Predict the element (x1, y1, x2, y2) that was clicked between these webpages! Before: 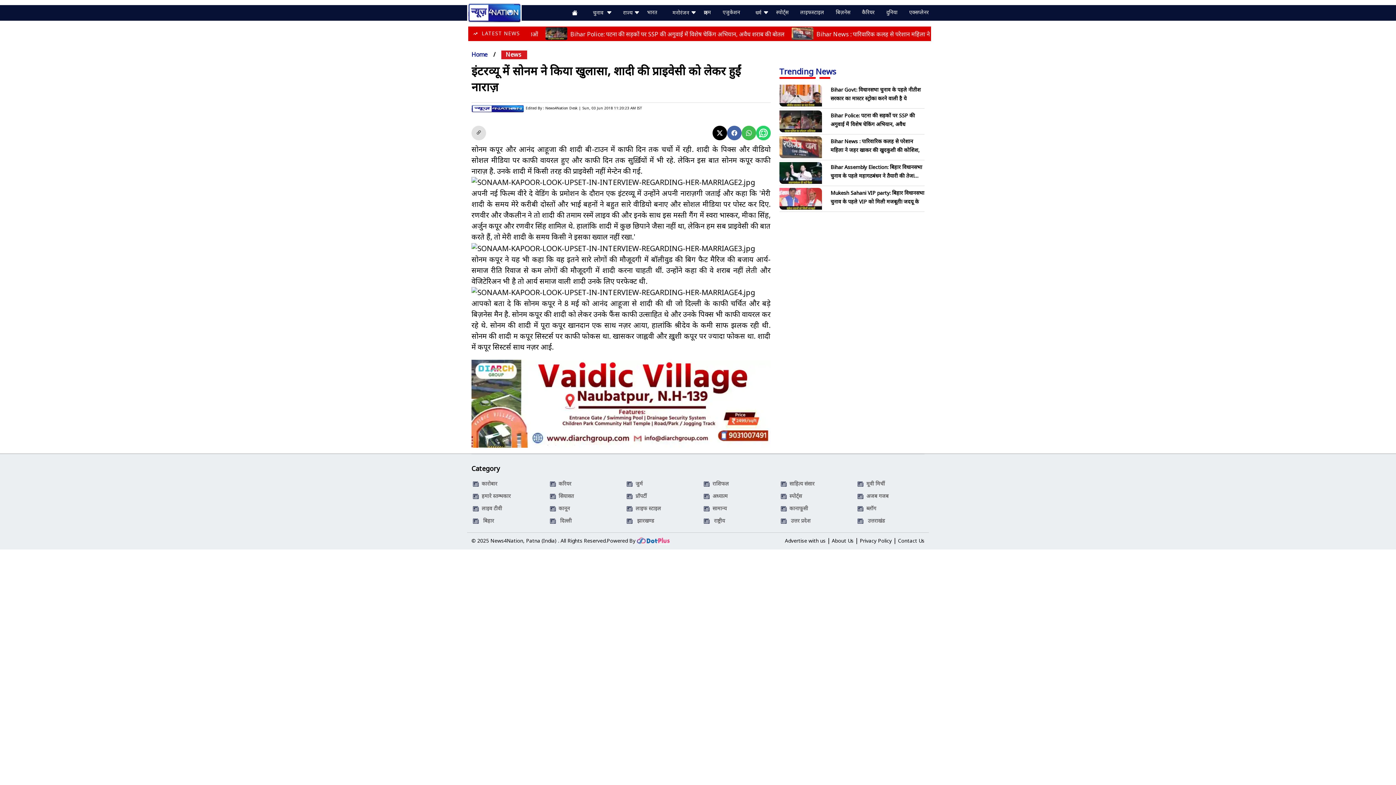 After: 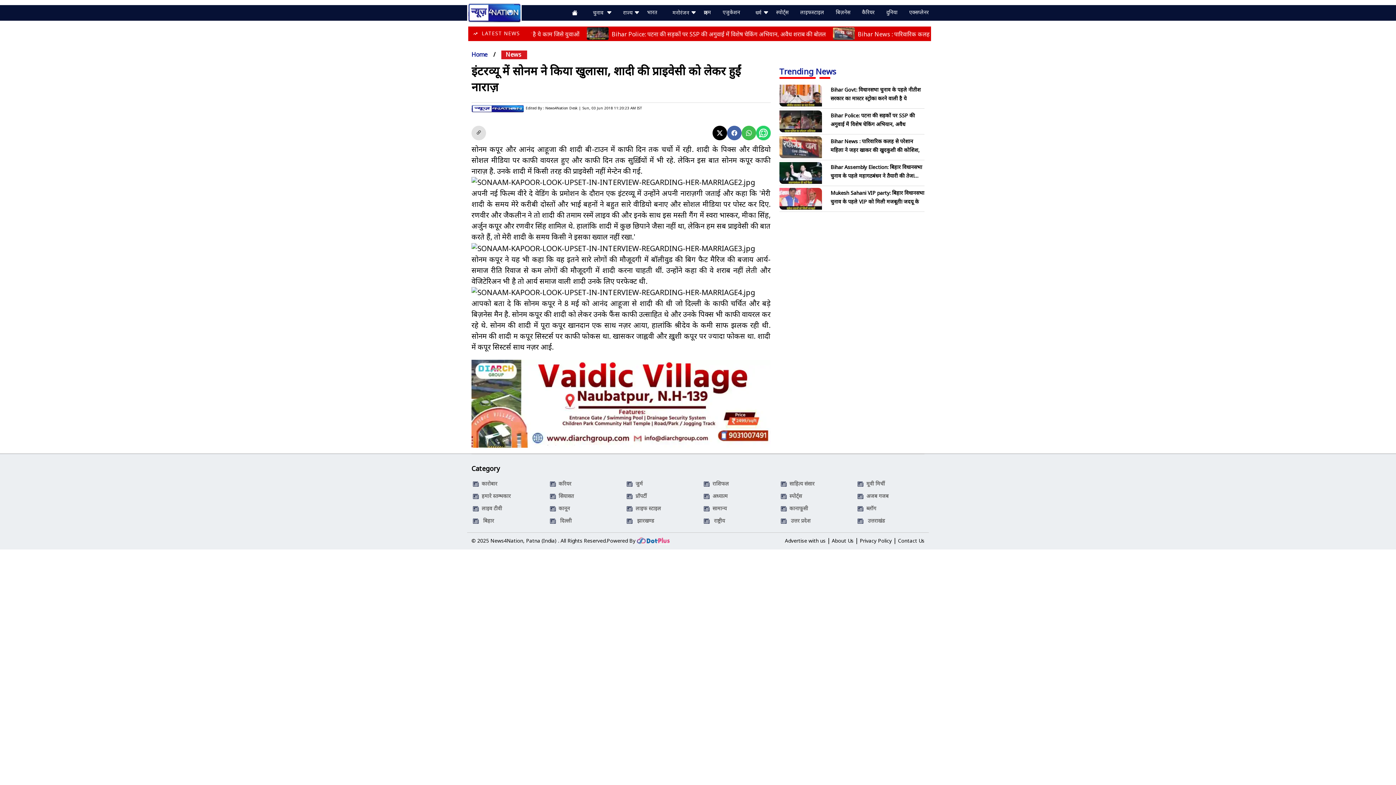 Action: bbox: (727, 125, 741, 140)